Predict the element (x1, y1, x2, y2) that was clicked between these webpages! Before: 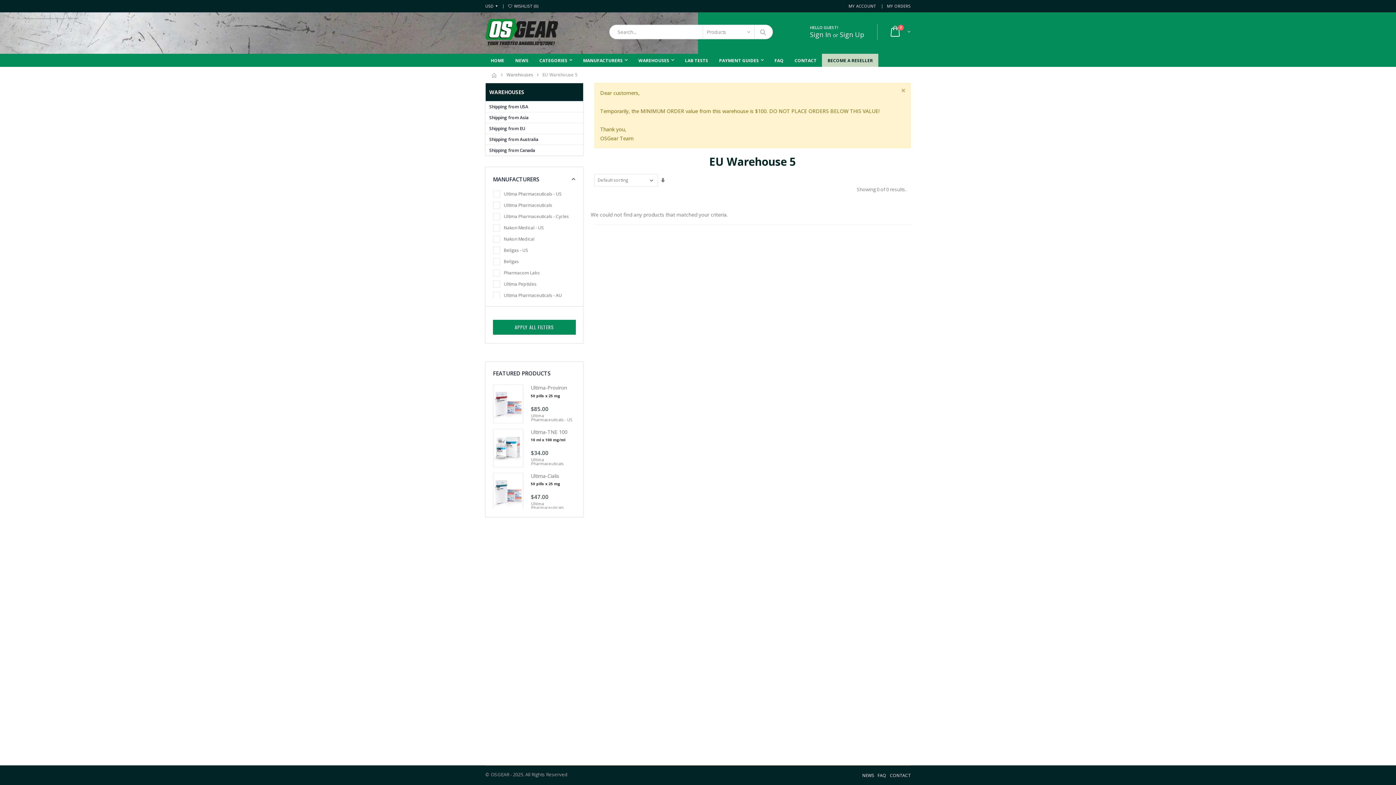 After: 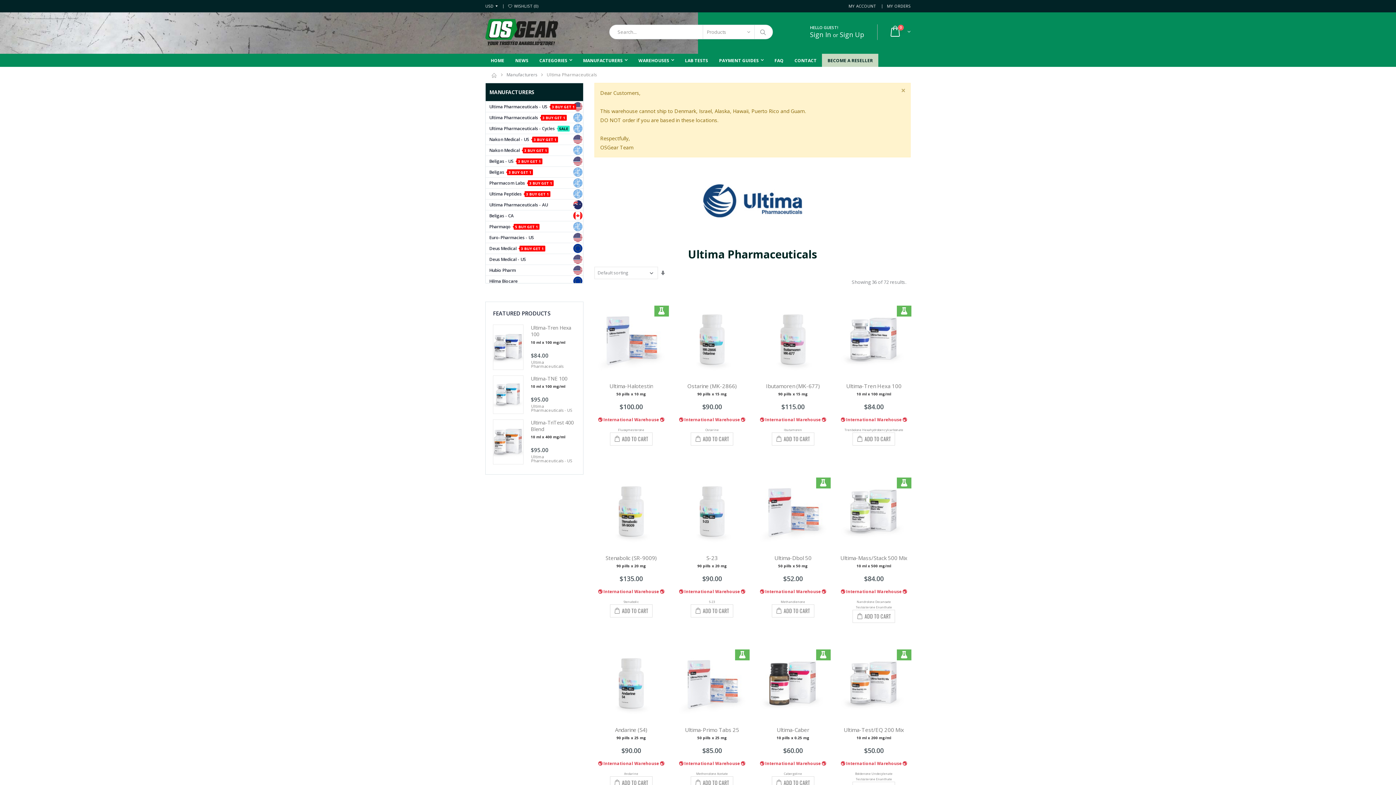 Action: bbox: (531, 501, 563, 510) label: Ultima Pharmaceuticals